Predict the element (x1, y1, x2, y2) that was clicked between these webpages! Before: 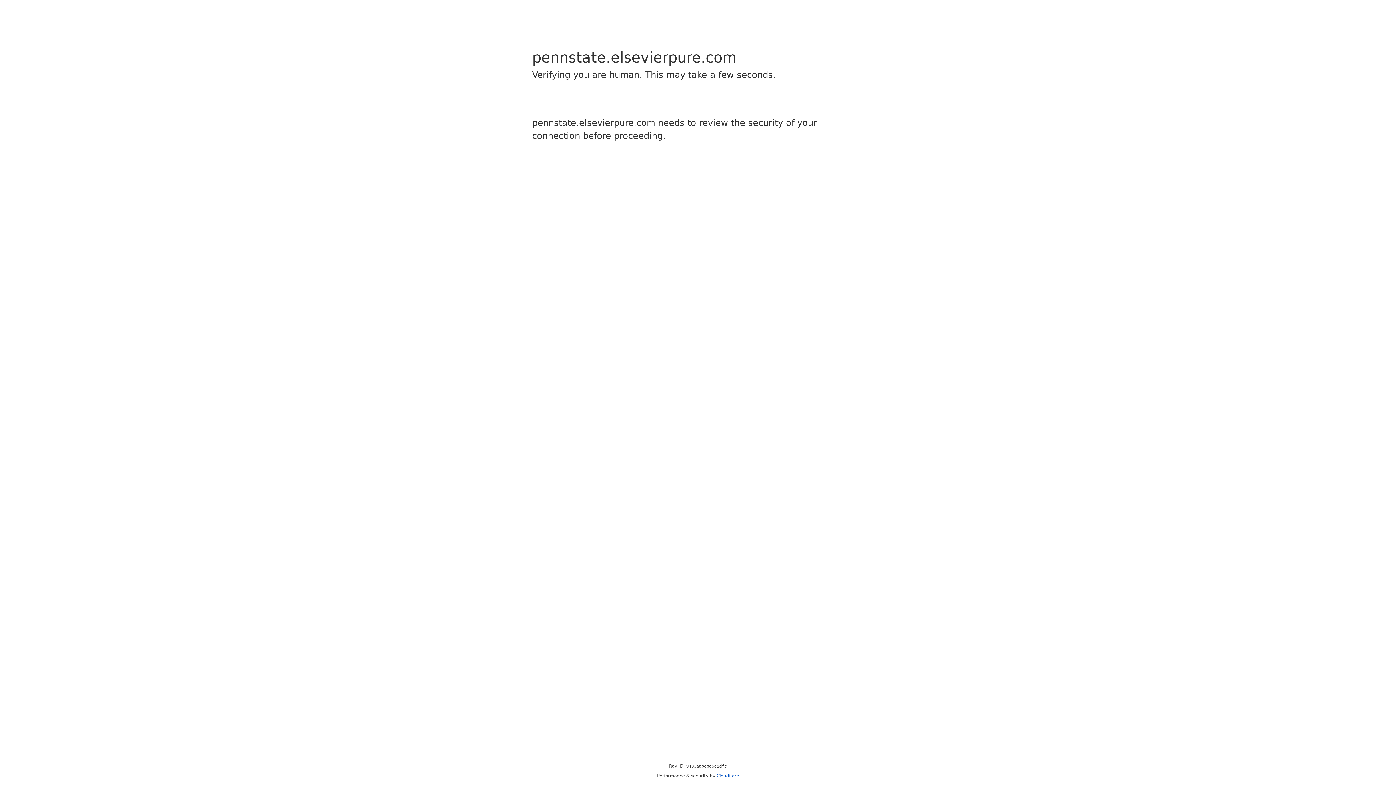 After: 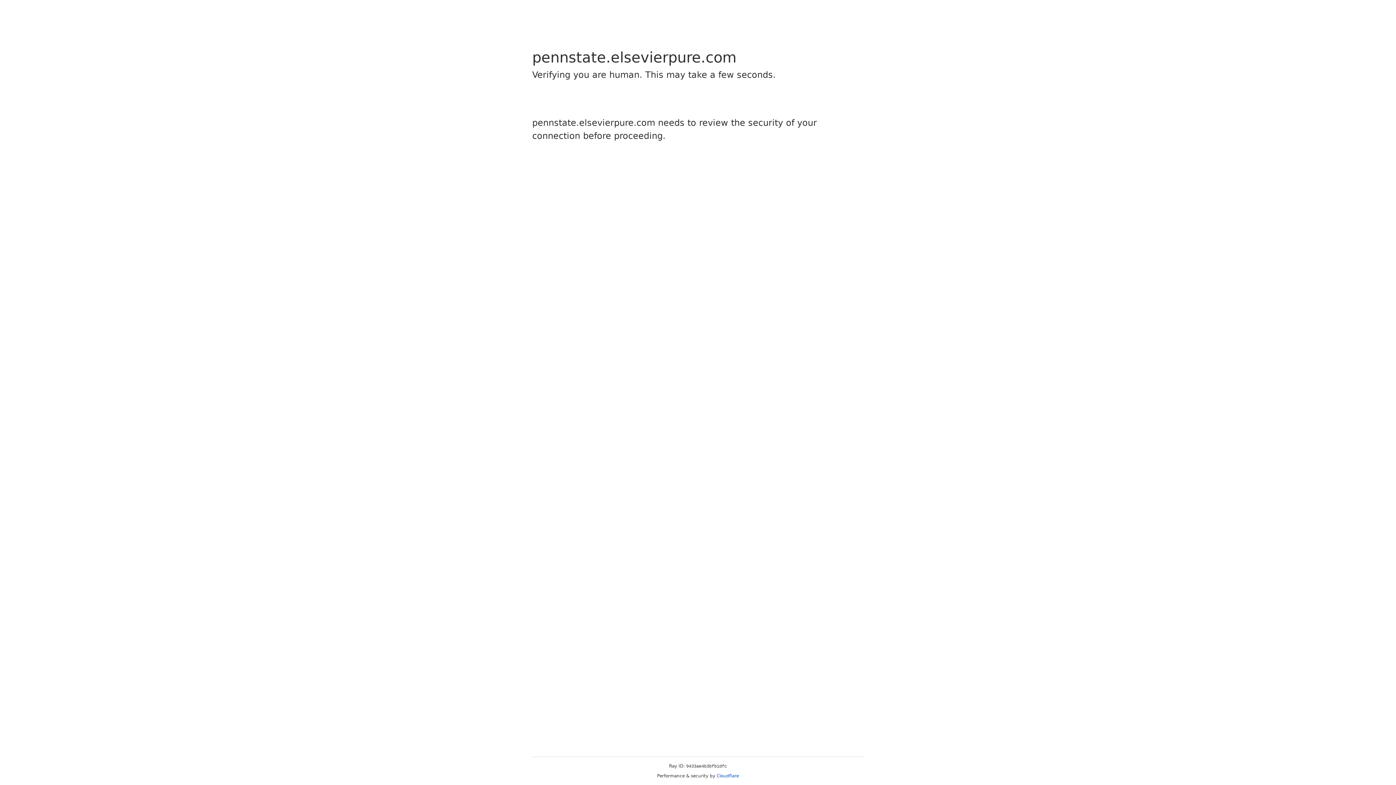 Action: label: Cloudflare bbox: (716, 773, 739, 778)